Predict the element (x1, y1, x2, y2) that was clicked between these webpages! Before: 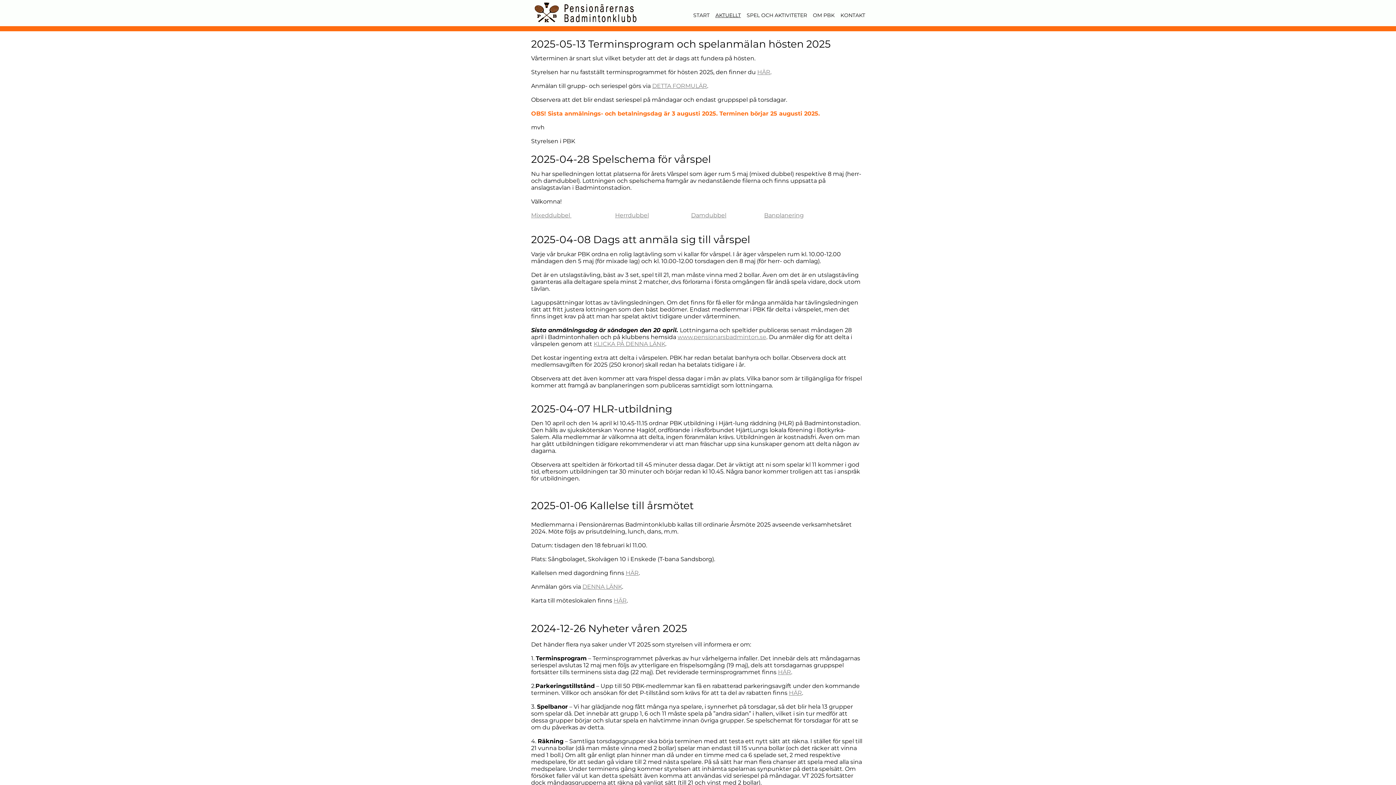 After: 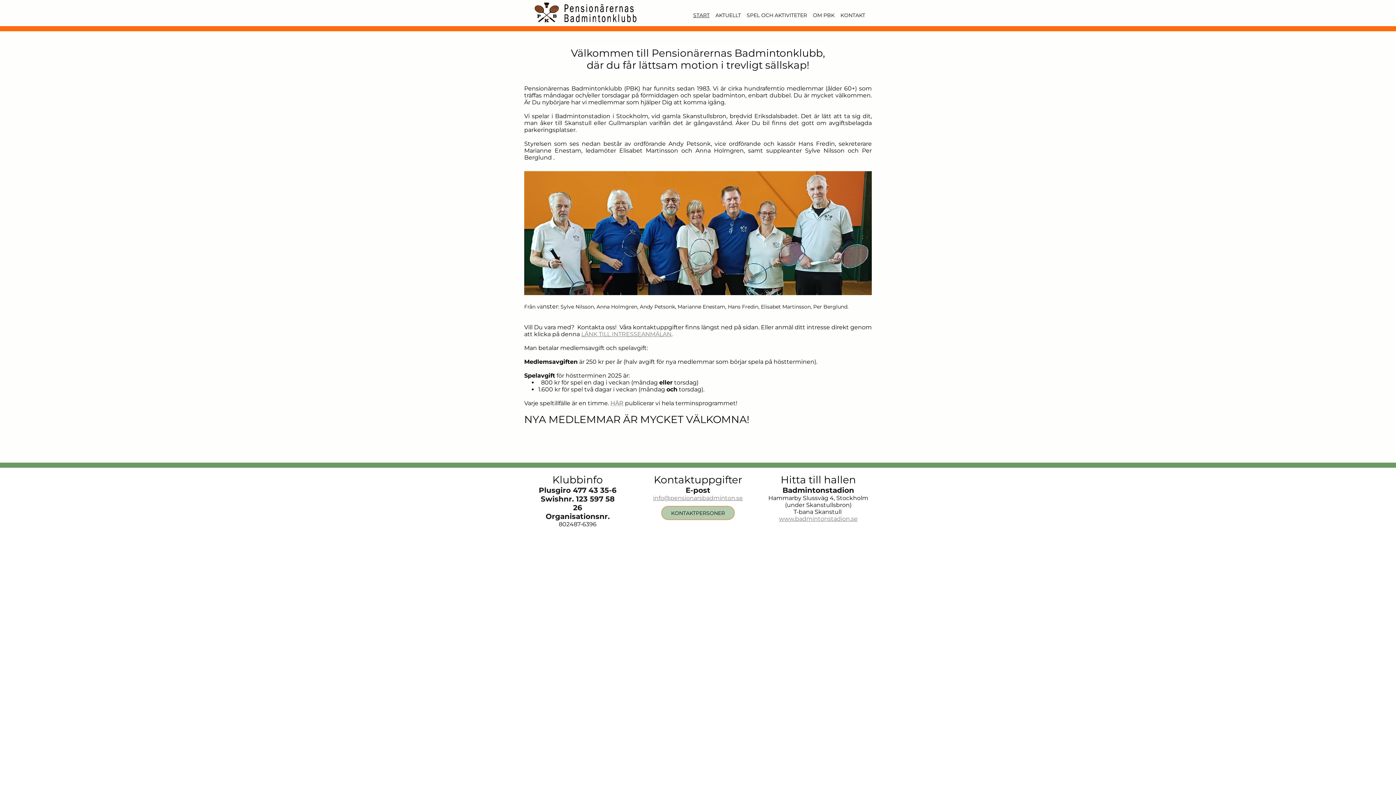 Action: bbox: (531, 0, 640, 25)